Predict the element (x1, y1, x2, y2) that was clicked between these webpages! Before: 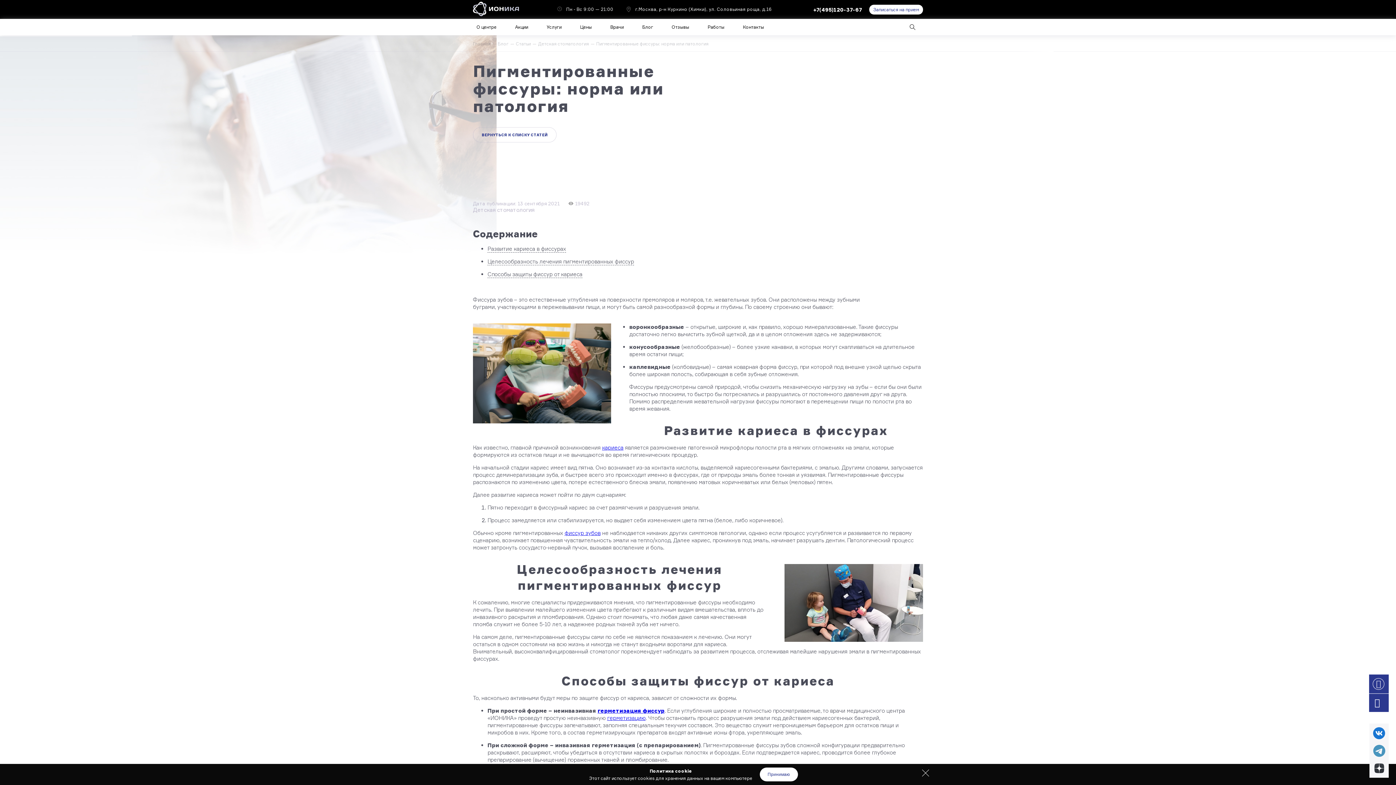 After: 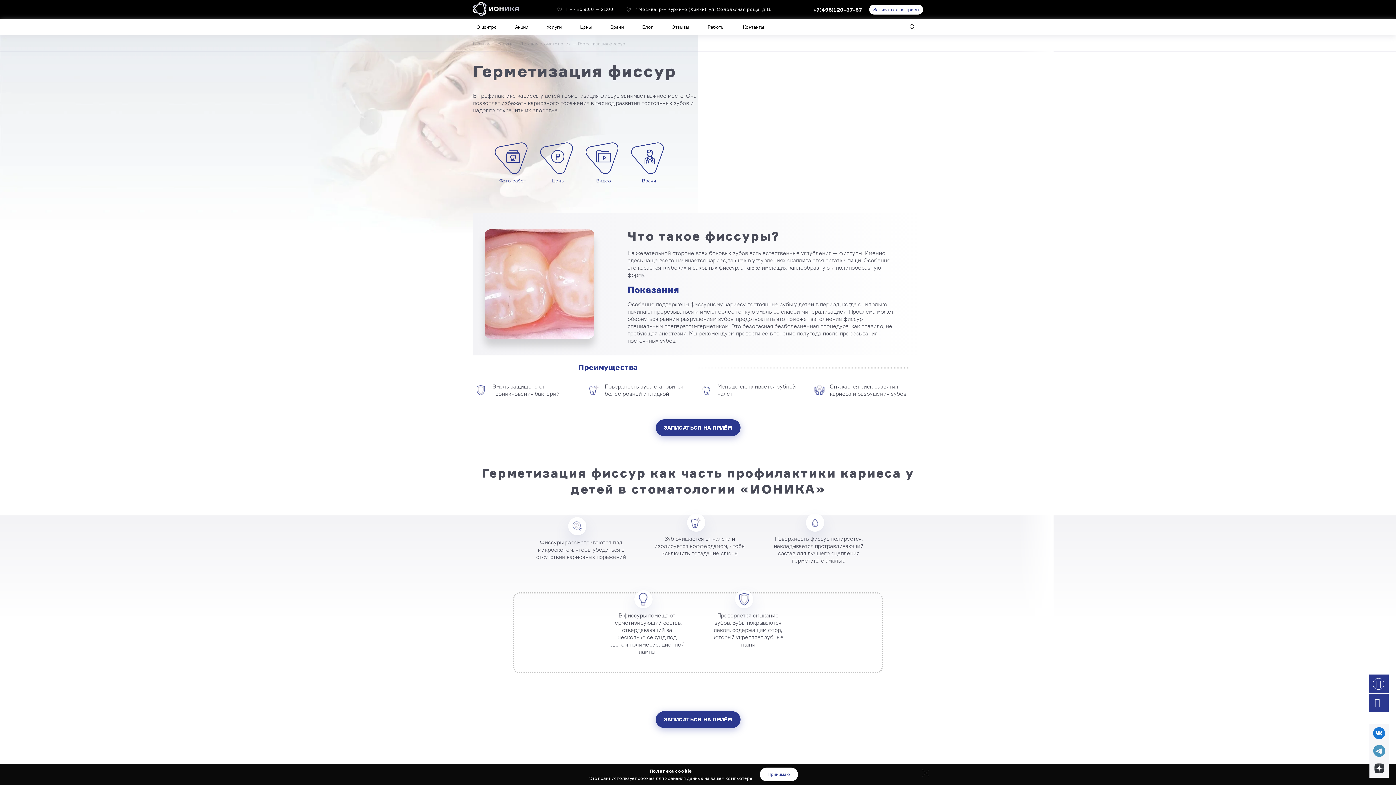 Action: bbox: (564, 529, 600, 536) label: фиссур зубов